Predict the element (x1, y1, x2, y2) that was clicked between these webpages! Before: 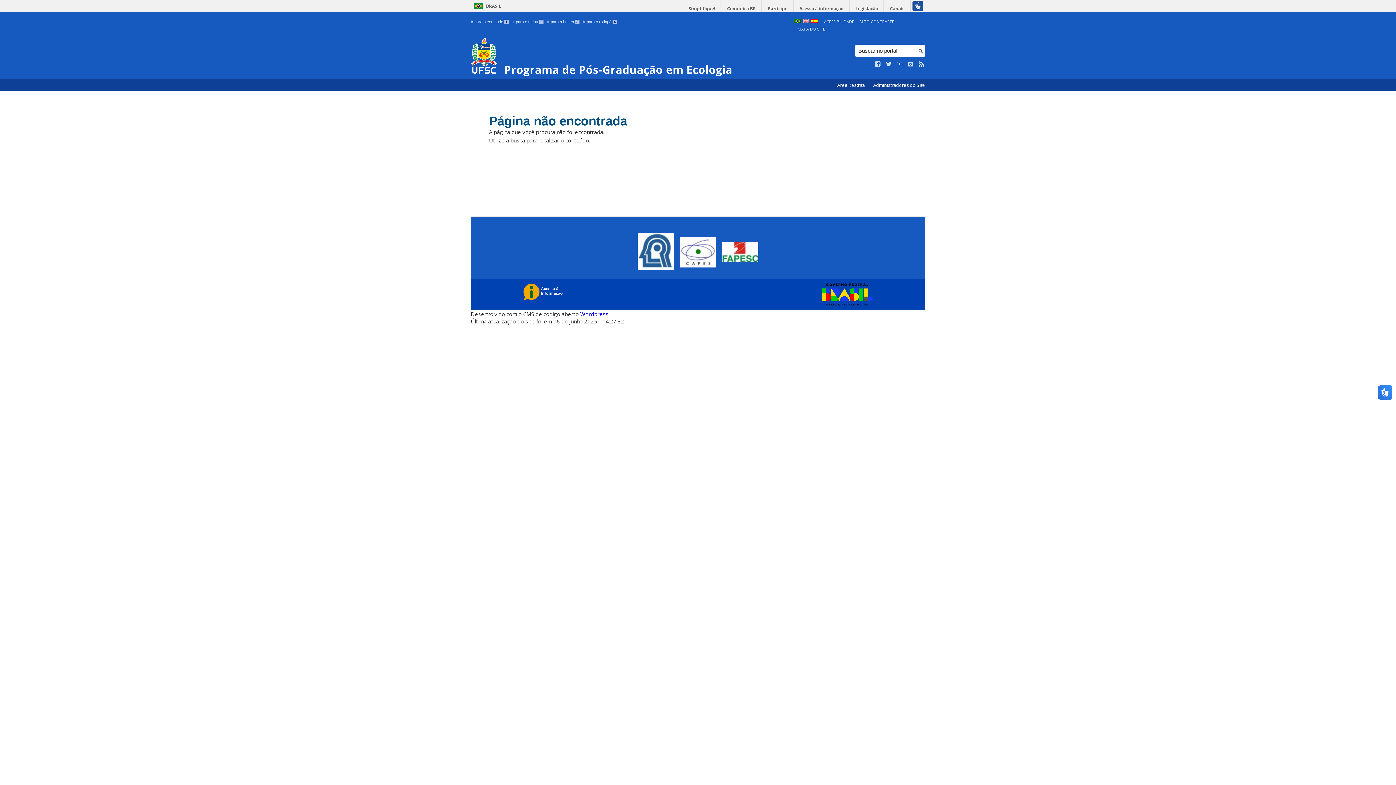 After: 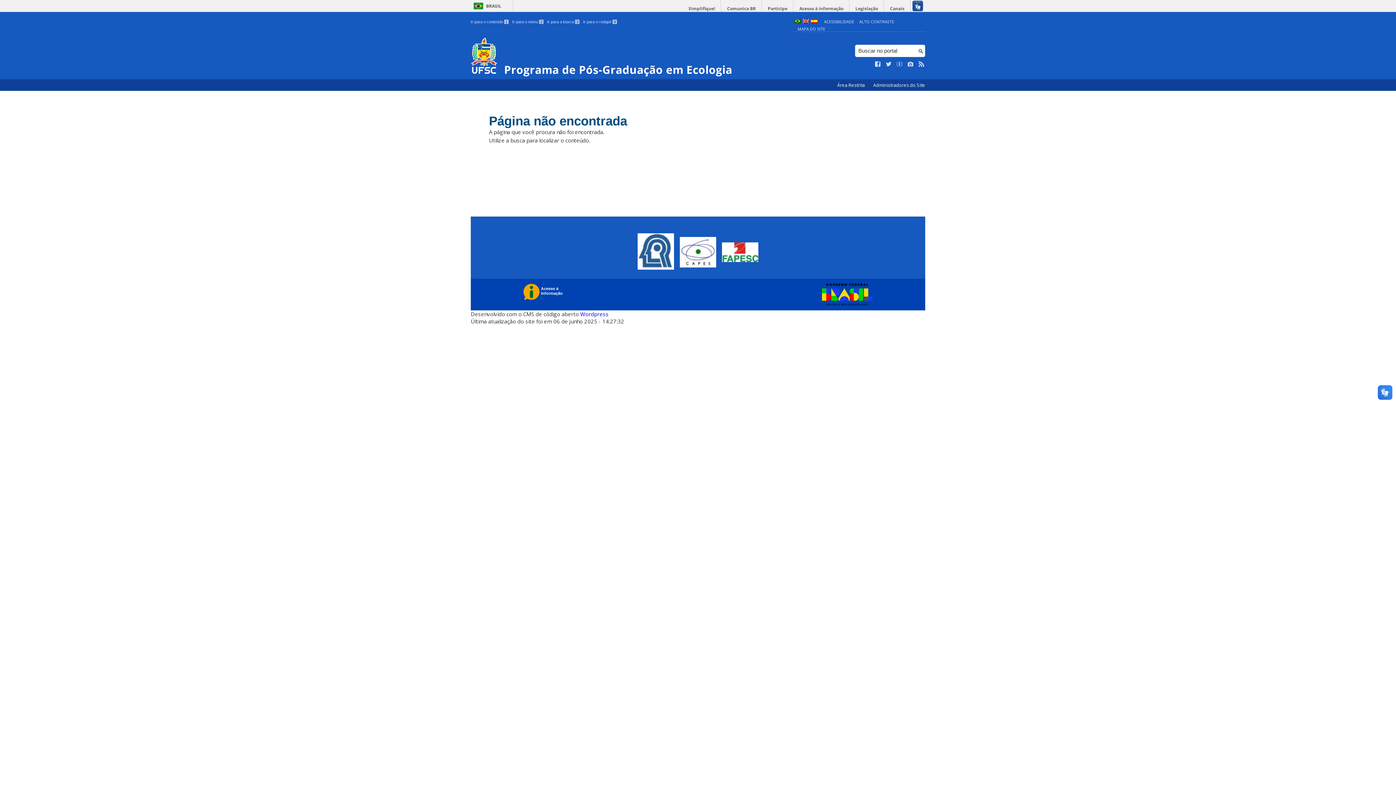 Action: label: Ir para o menu 2 bbox: (512, 19, 543, 24)